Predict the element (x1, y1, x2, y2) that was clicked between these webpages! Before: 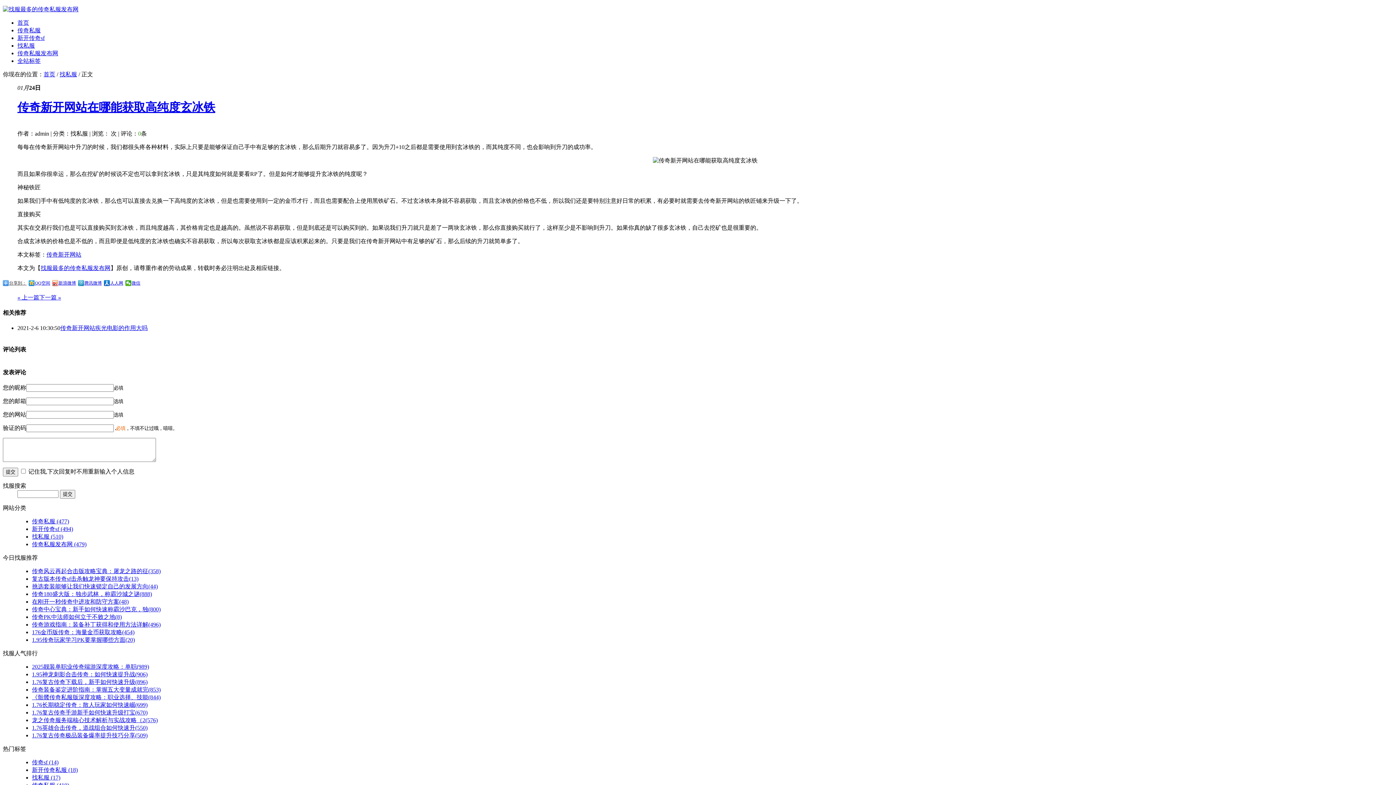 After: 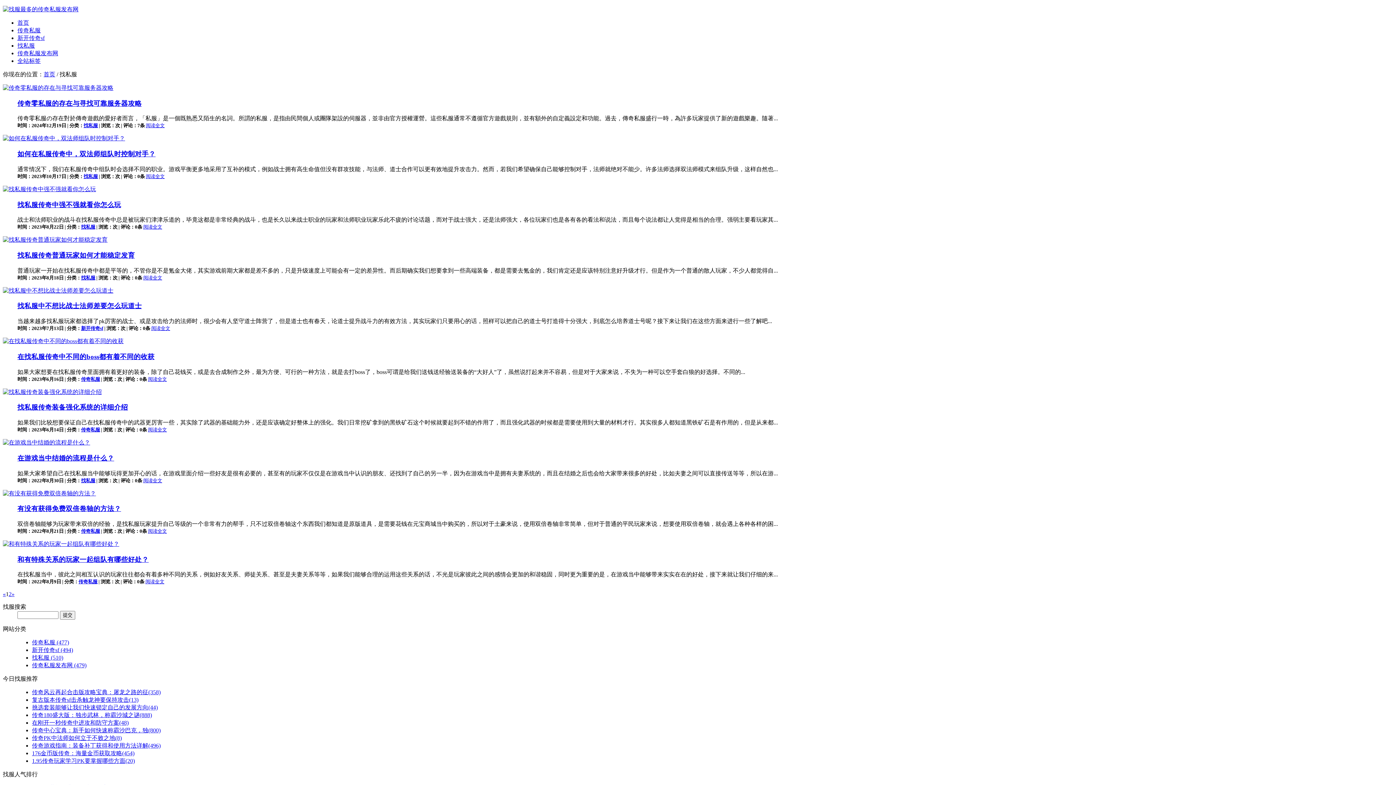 Action: bbox: (32, 775, 60, 781) label: 找私服 (17)